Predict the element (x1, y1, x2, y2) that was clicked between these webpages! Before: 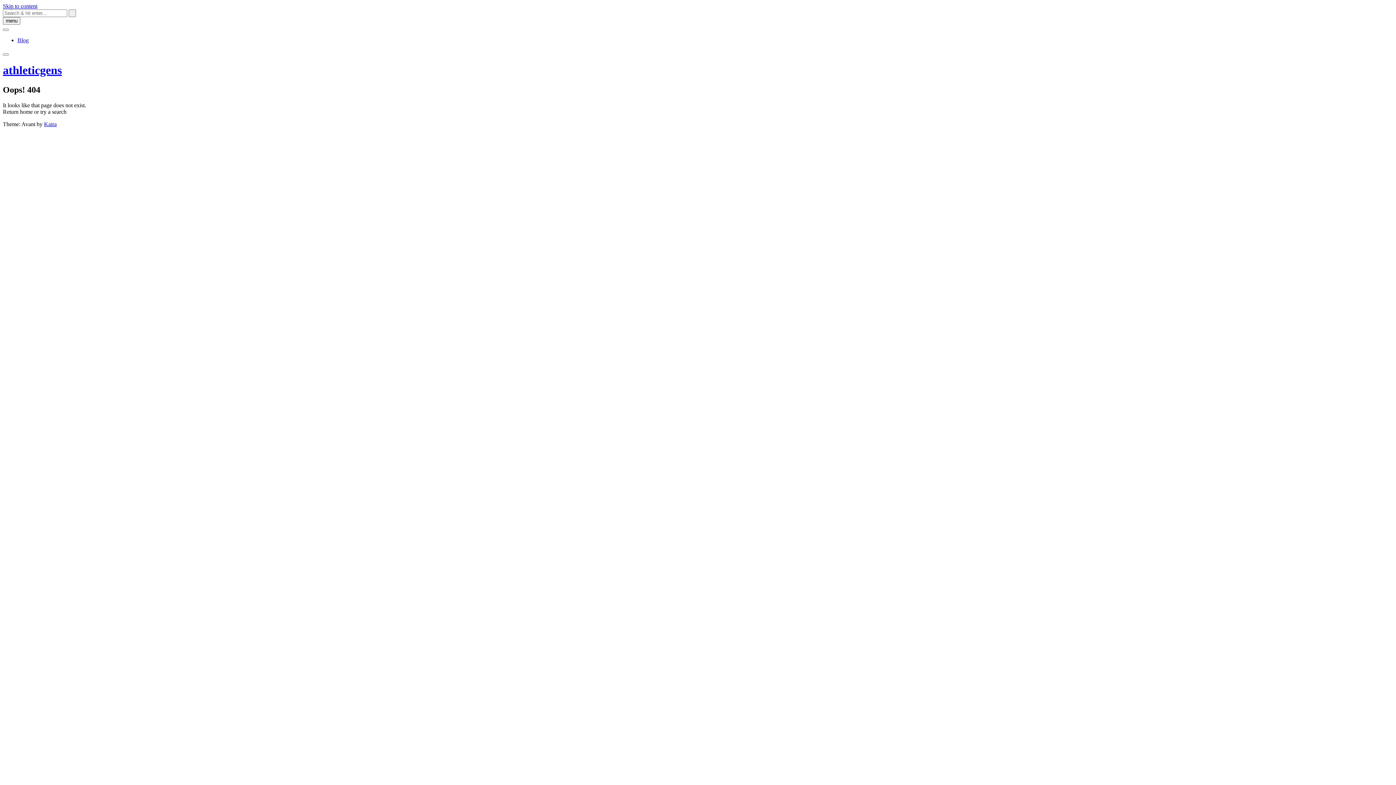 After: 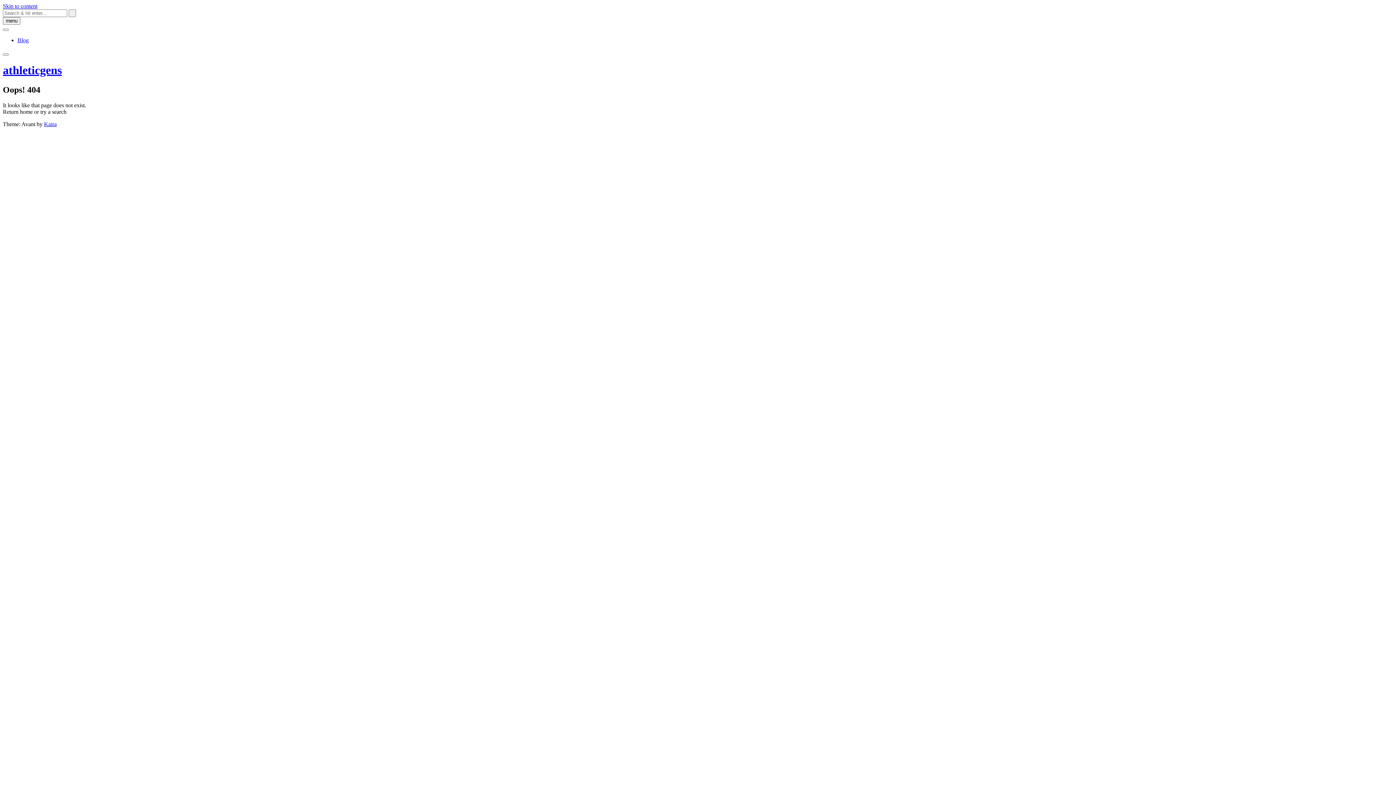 Action: bbox: (2, 2, 37, 9) label: Skip to content